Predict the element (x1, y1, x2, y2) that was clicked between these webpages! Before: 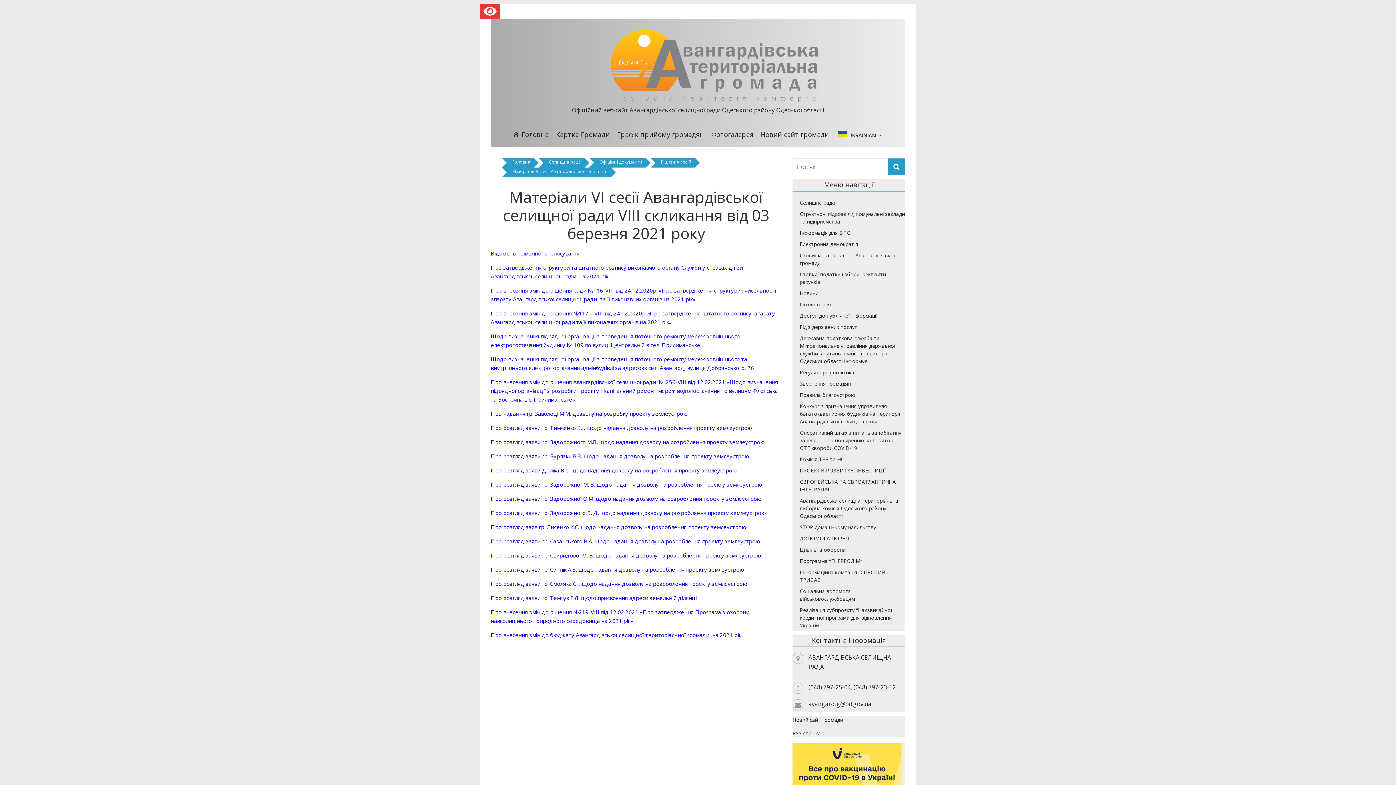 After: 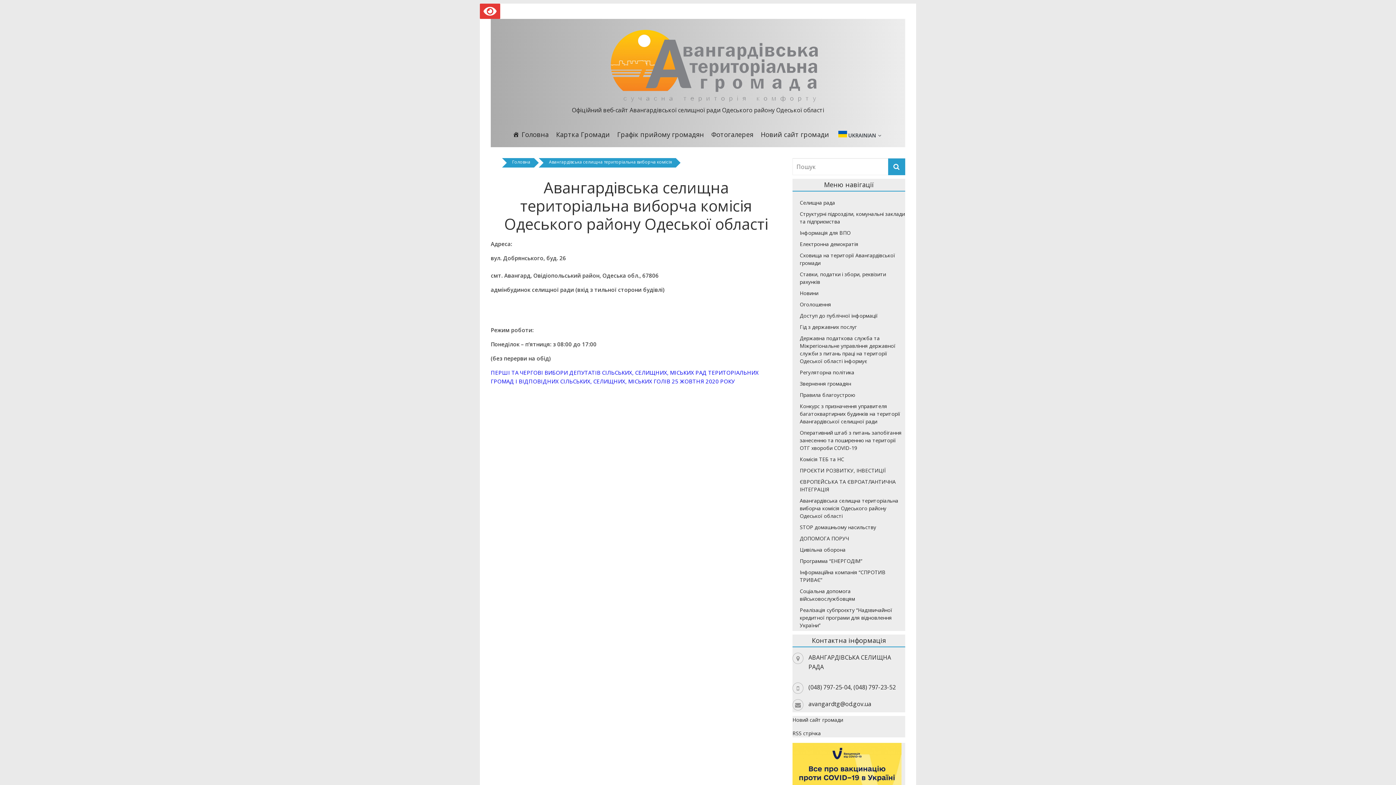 Action: bbox: (800, 497, 898, 519) label: Авангардівська селищна територіальна виборча комісія Одеського району Одеської області